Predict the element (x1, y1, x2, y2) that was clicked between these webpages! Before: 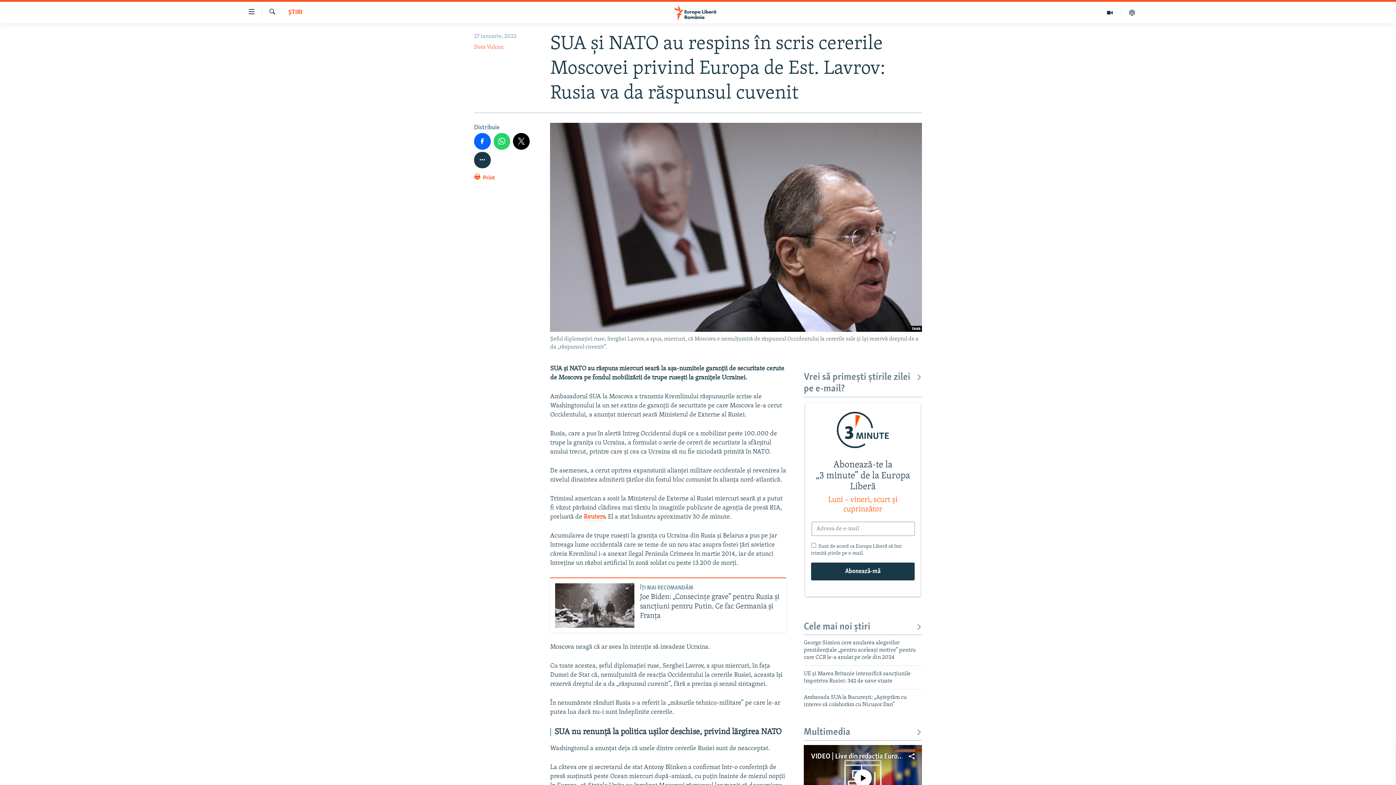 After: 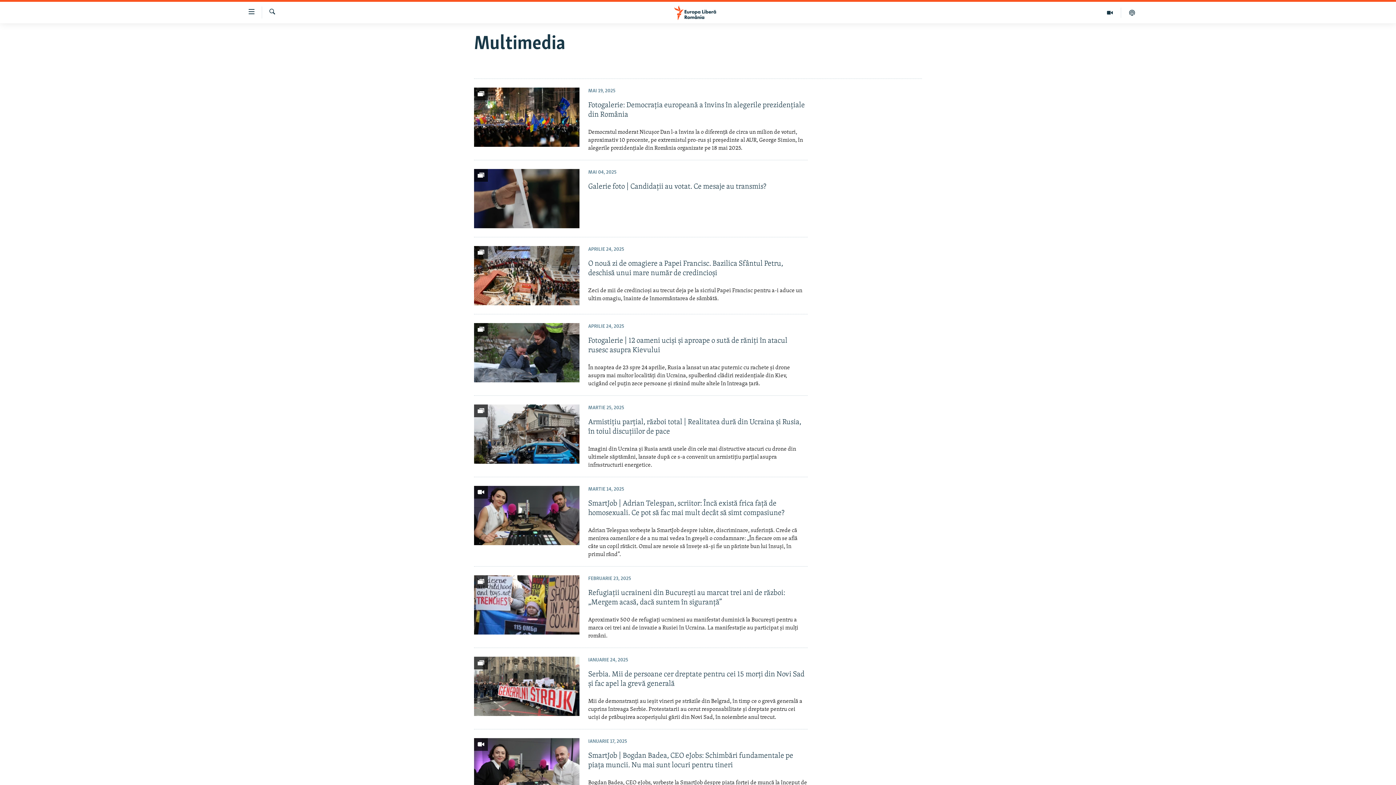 Action: label: Multimedia bbox: (804, 727, 922, 738)